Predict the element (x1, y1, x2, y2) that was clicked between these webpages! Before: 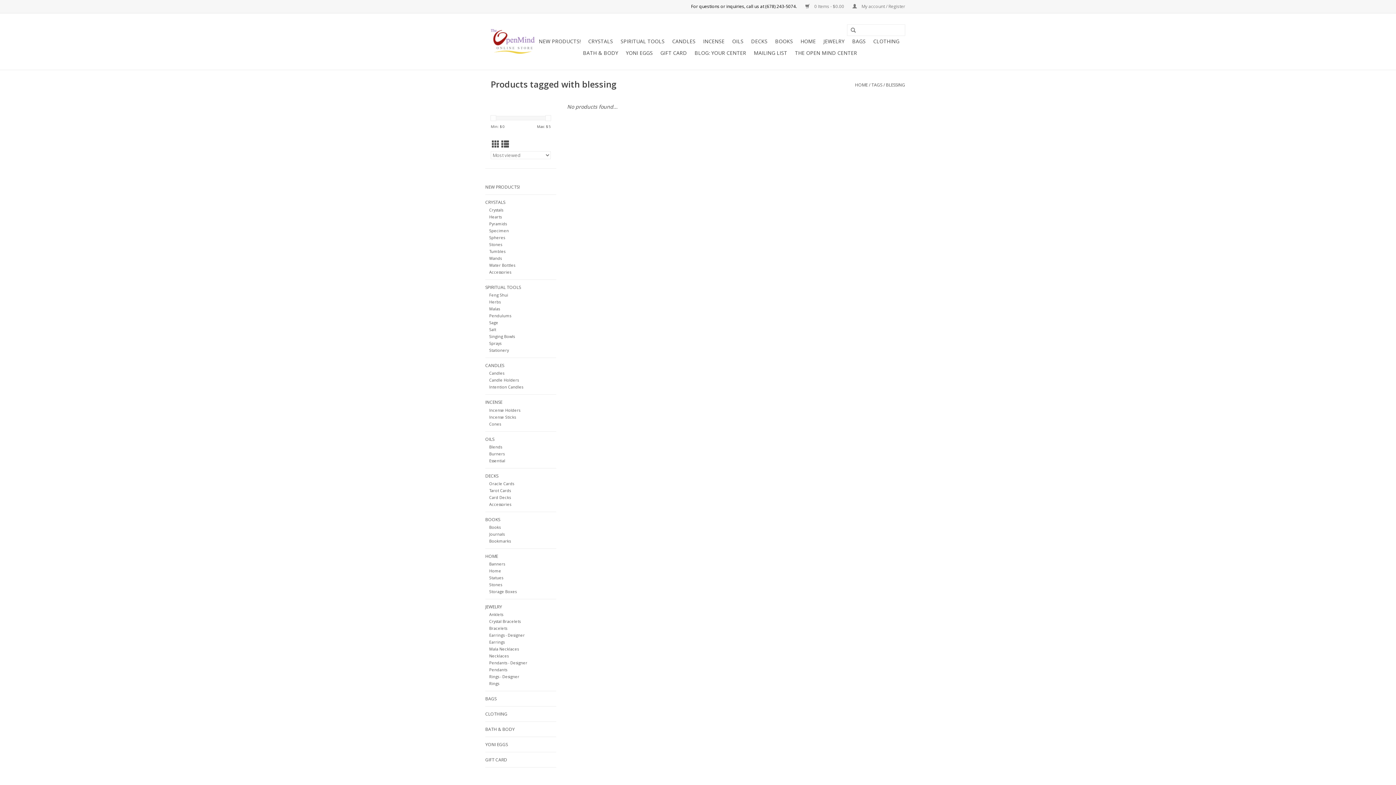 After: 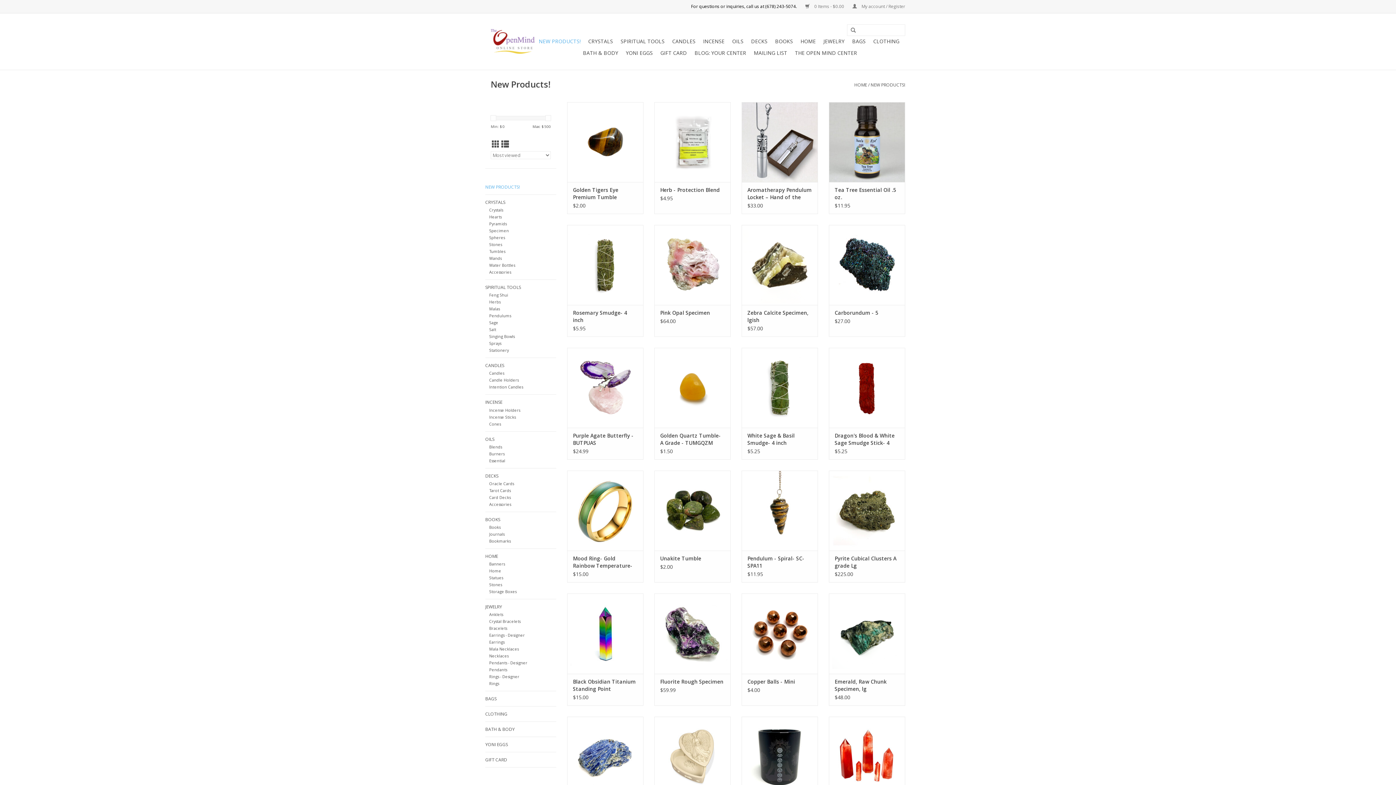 Action: bbox: (536, 35, 582, 47) label: NEW PRODUCTS!